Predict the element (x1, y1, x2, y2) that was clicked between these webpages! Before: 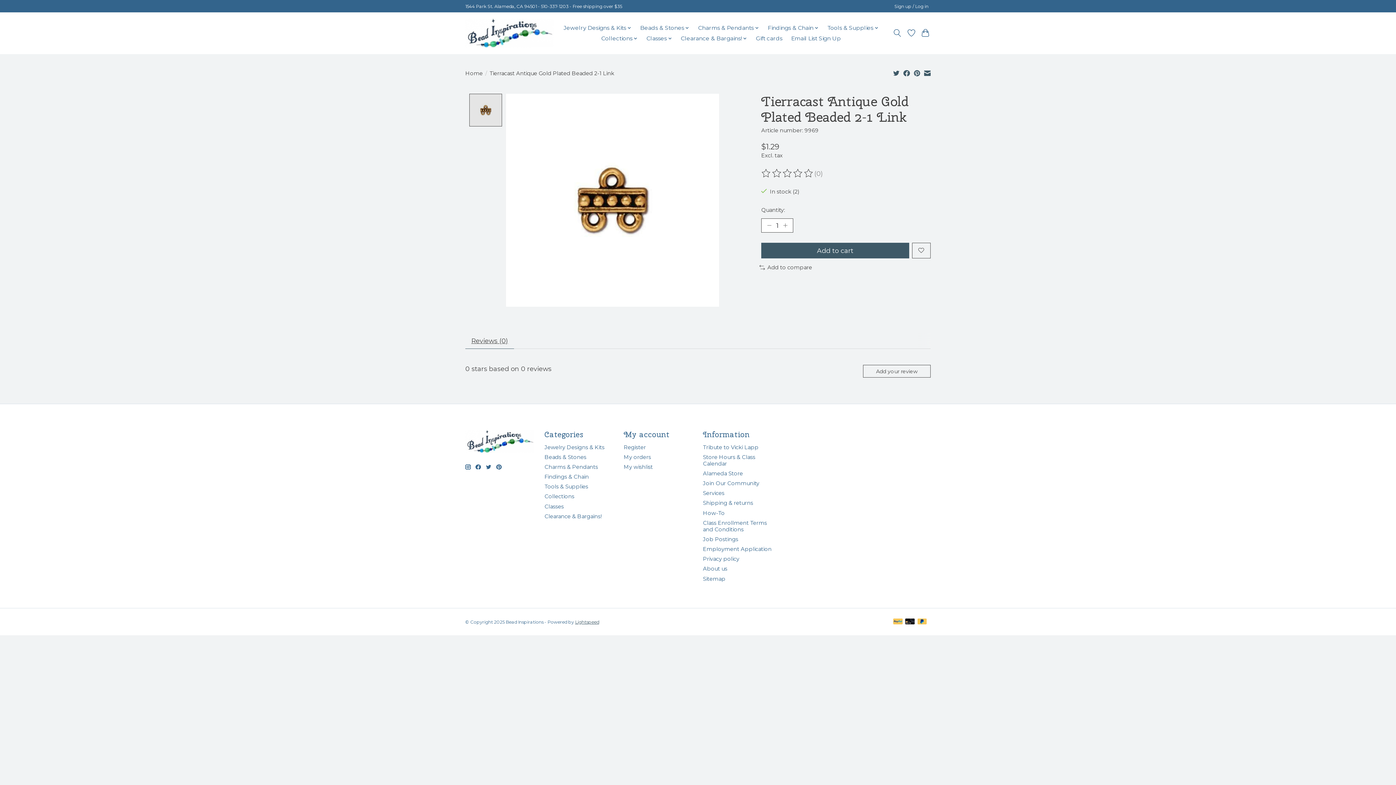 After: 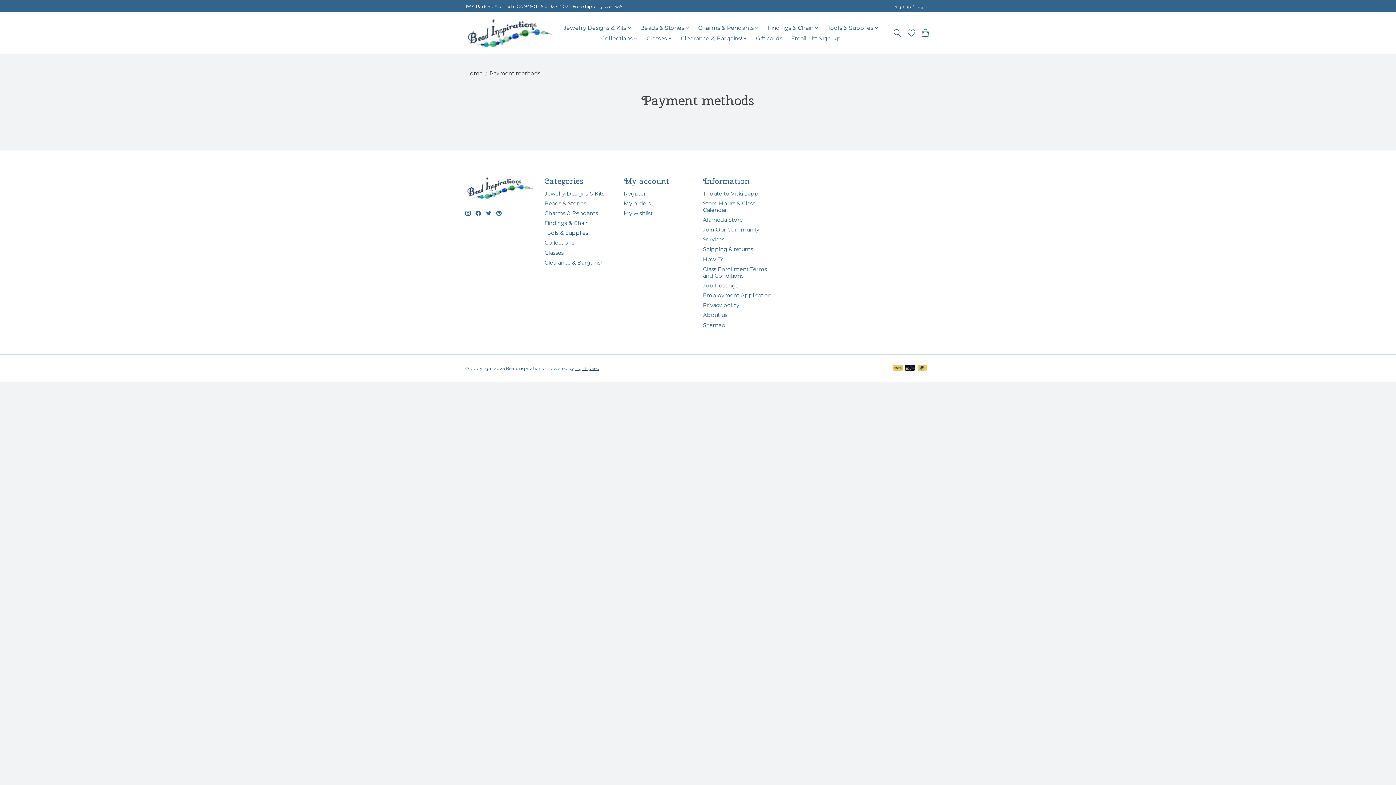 Action: bbox: (905, 618, 914, 625)